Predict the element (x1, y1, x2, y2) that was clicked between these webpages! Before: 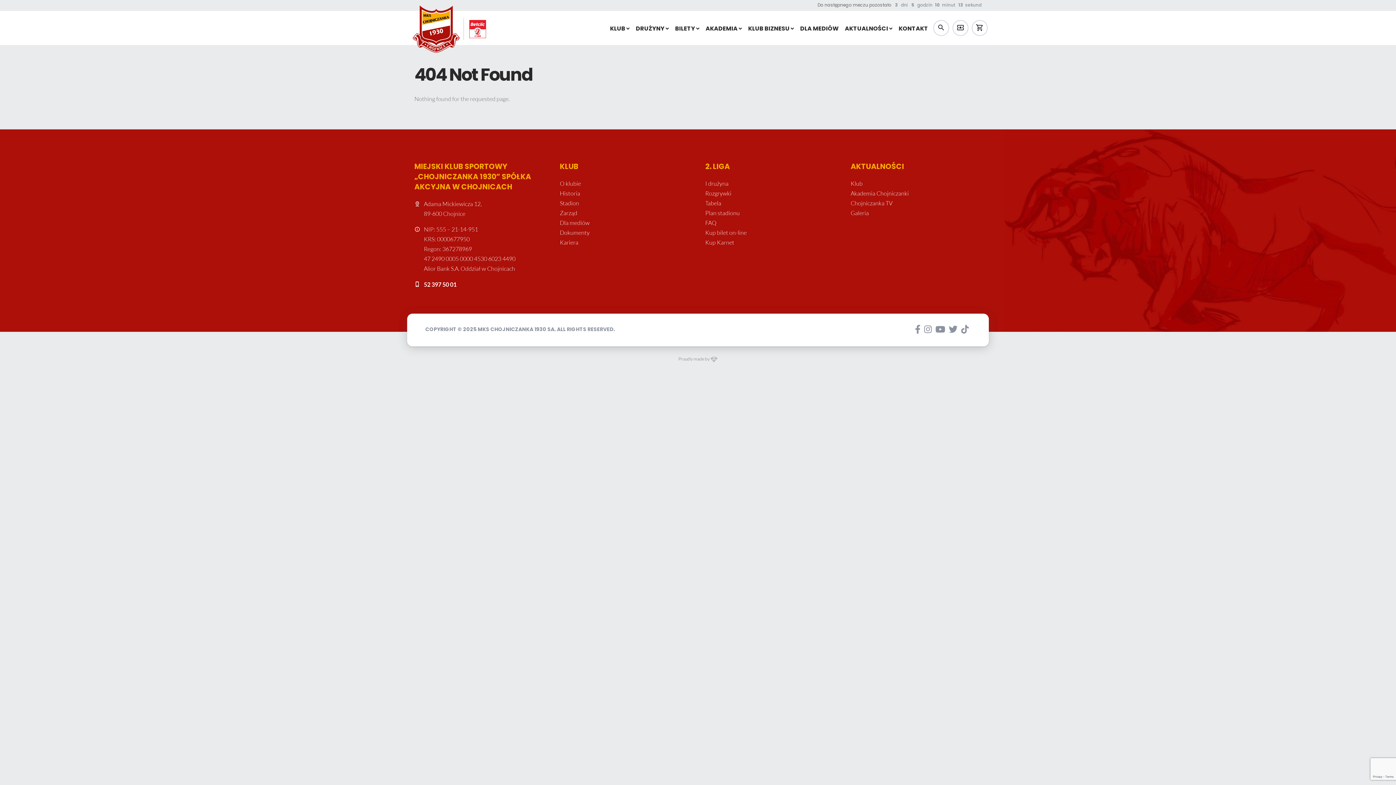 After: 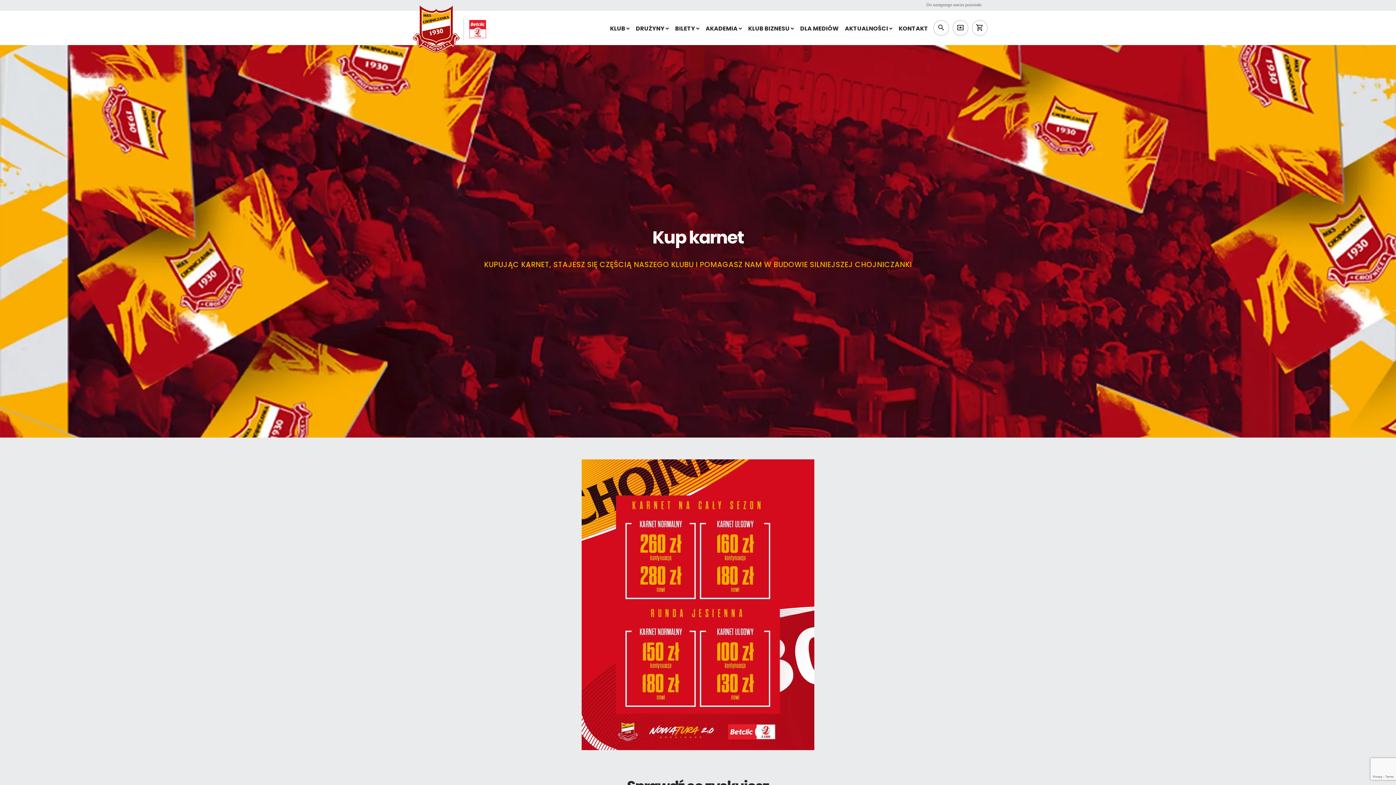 Action: label: Kup Karnet bbox: (705, 238, 734, 246)